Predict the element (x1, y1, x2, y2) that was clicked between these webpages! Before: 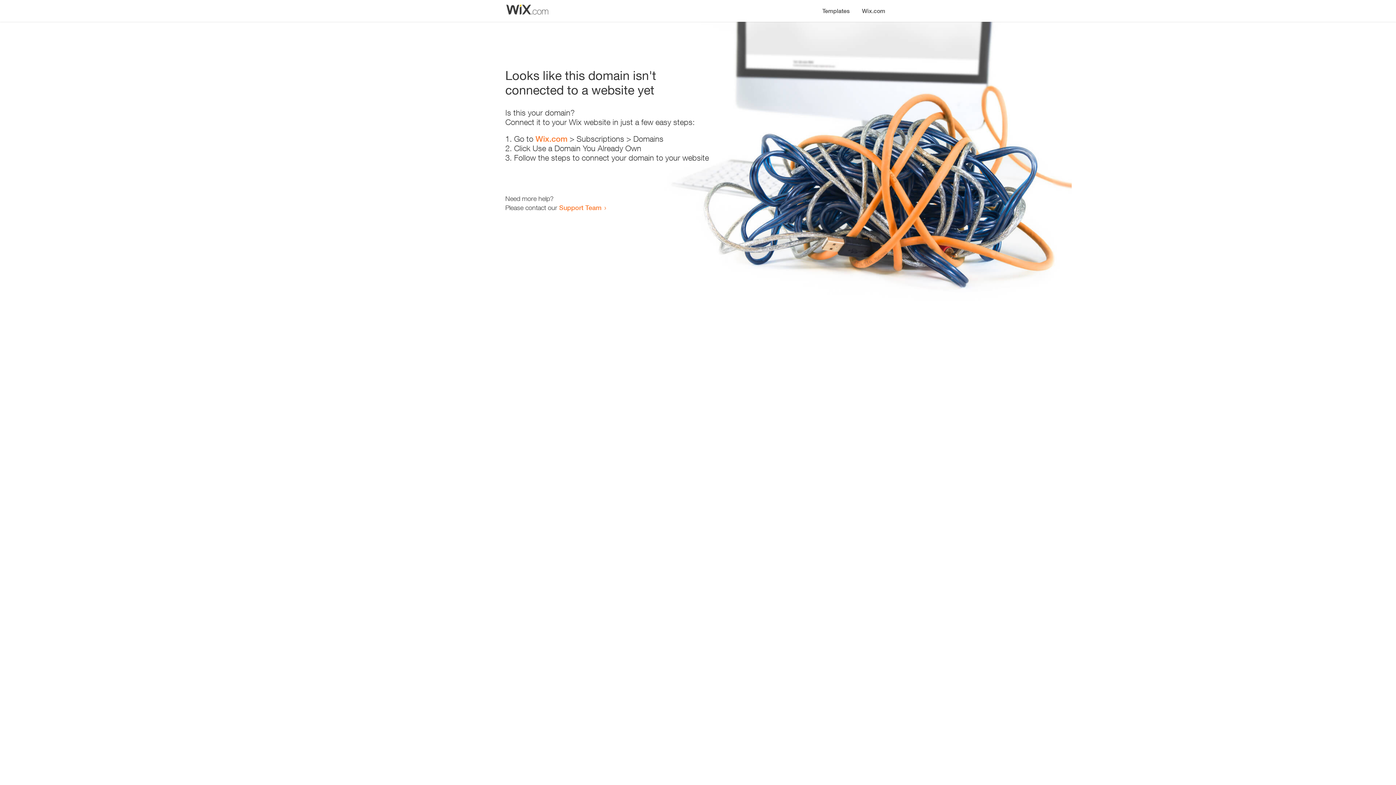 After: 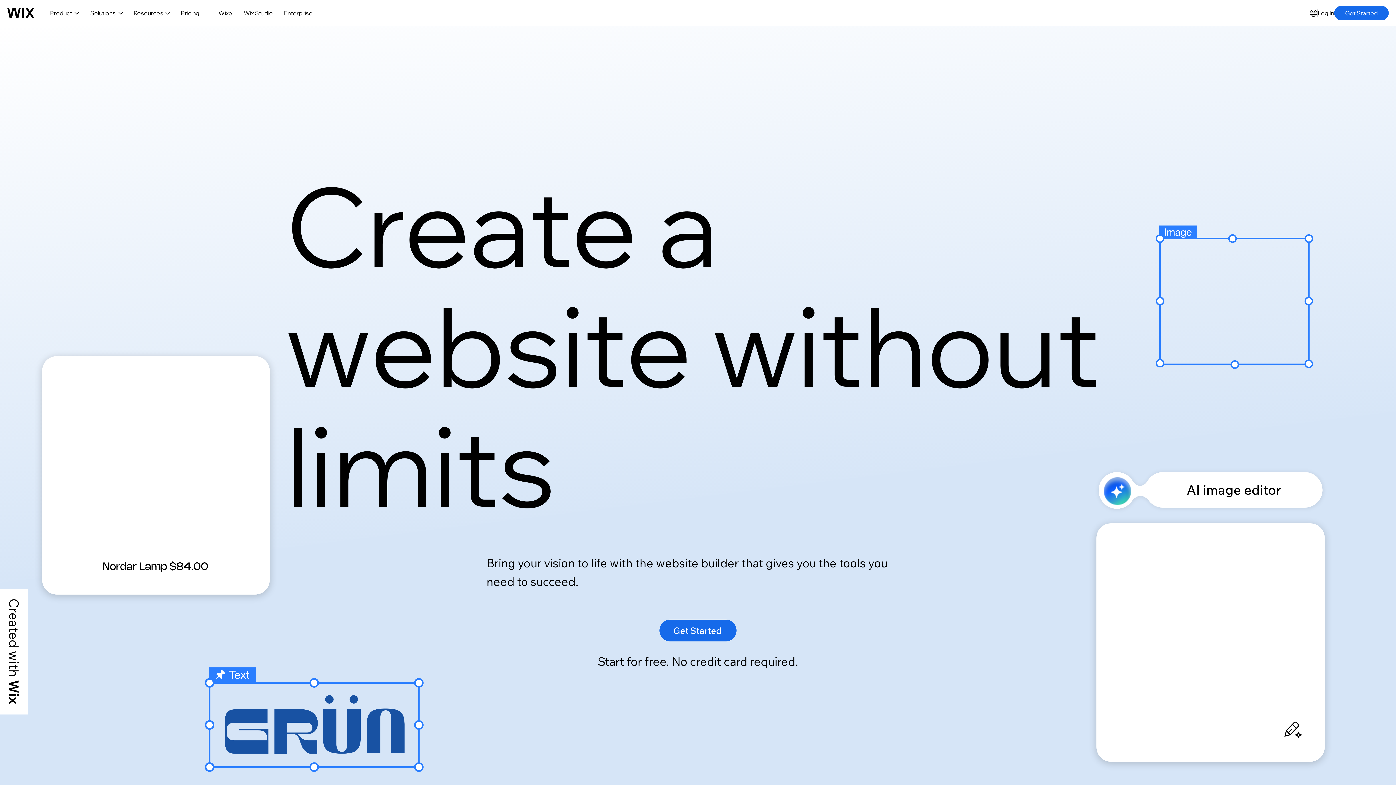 Action: bbox: (535, 134, 567, 143) label: Wix.com